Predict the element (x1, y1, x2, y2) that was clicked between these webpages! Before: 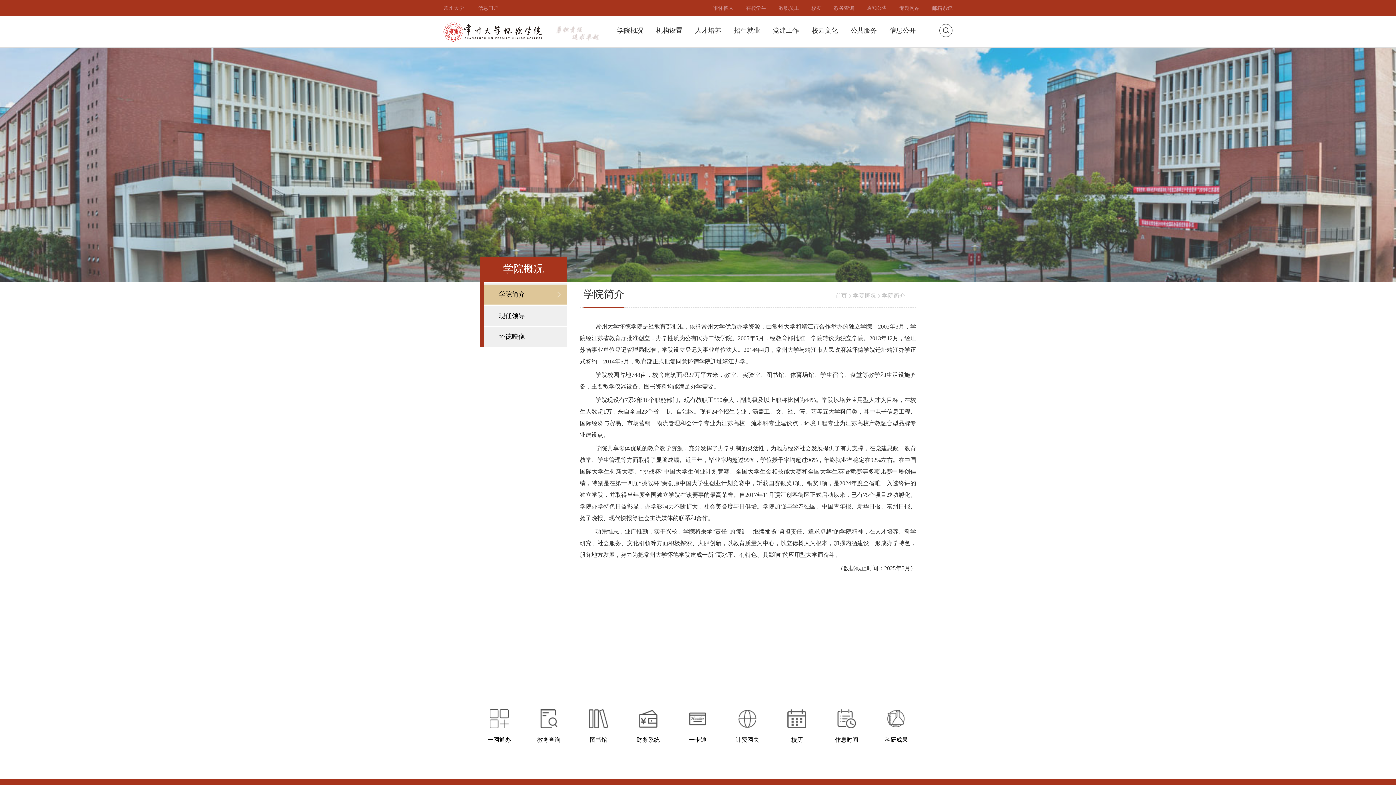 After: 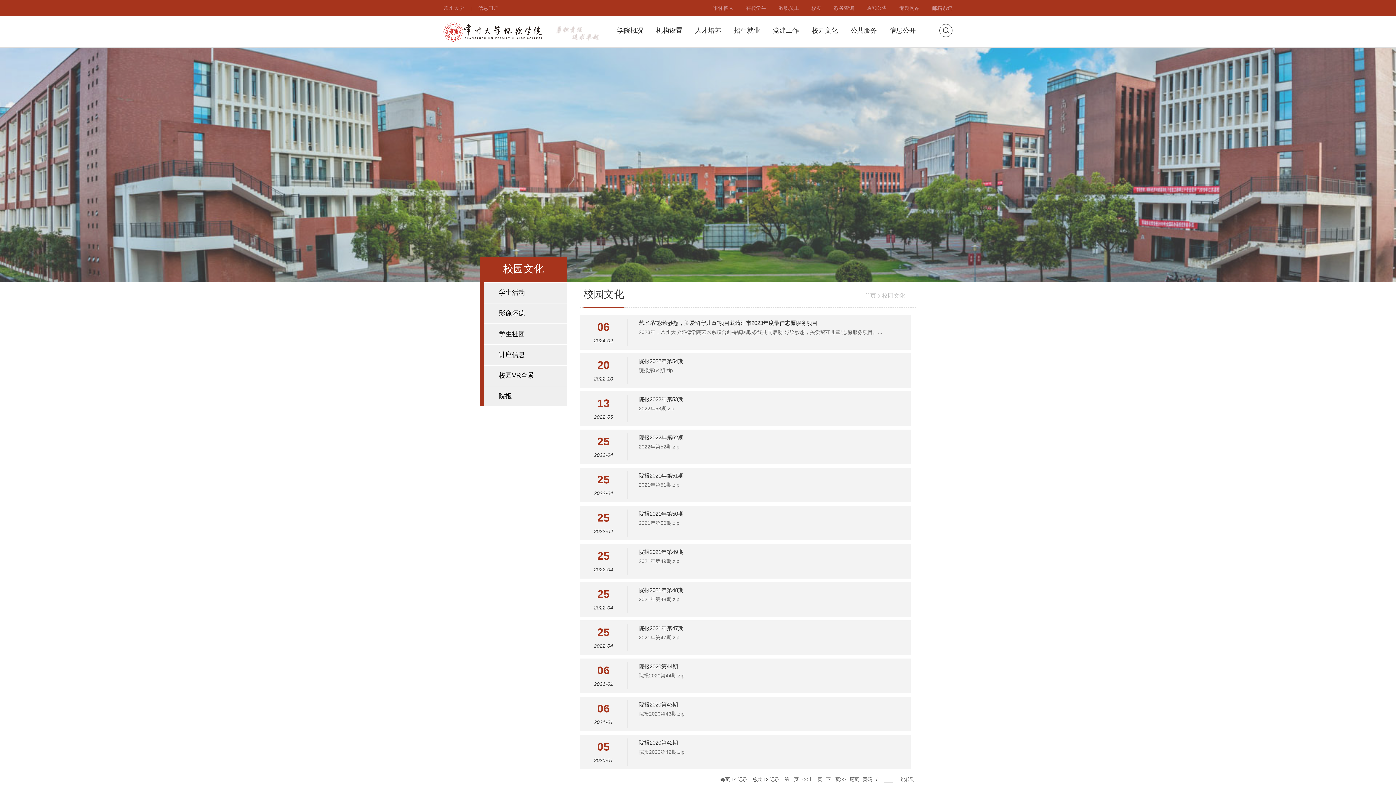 Action: bbox: (812, 27, 838, 36) label: 校园文化